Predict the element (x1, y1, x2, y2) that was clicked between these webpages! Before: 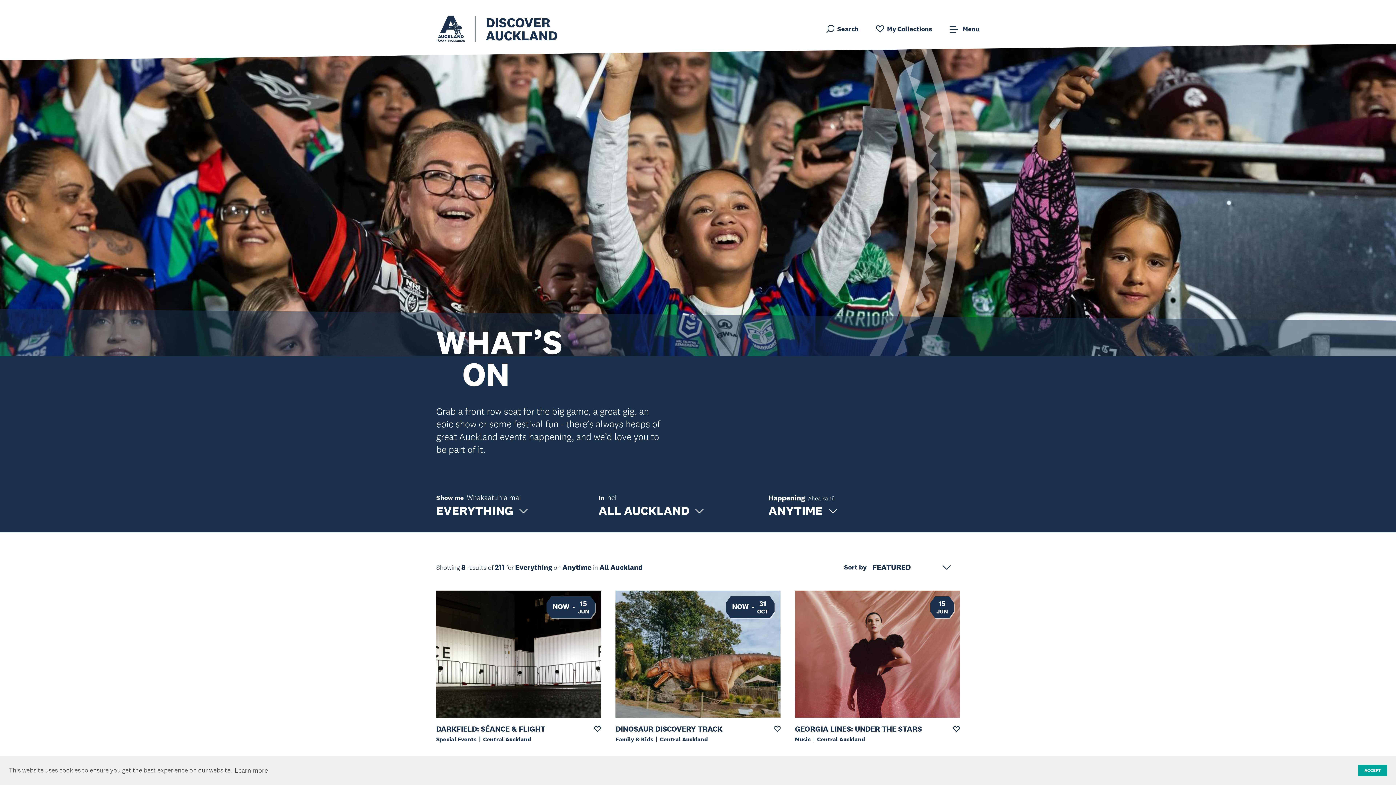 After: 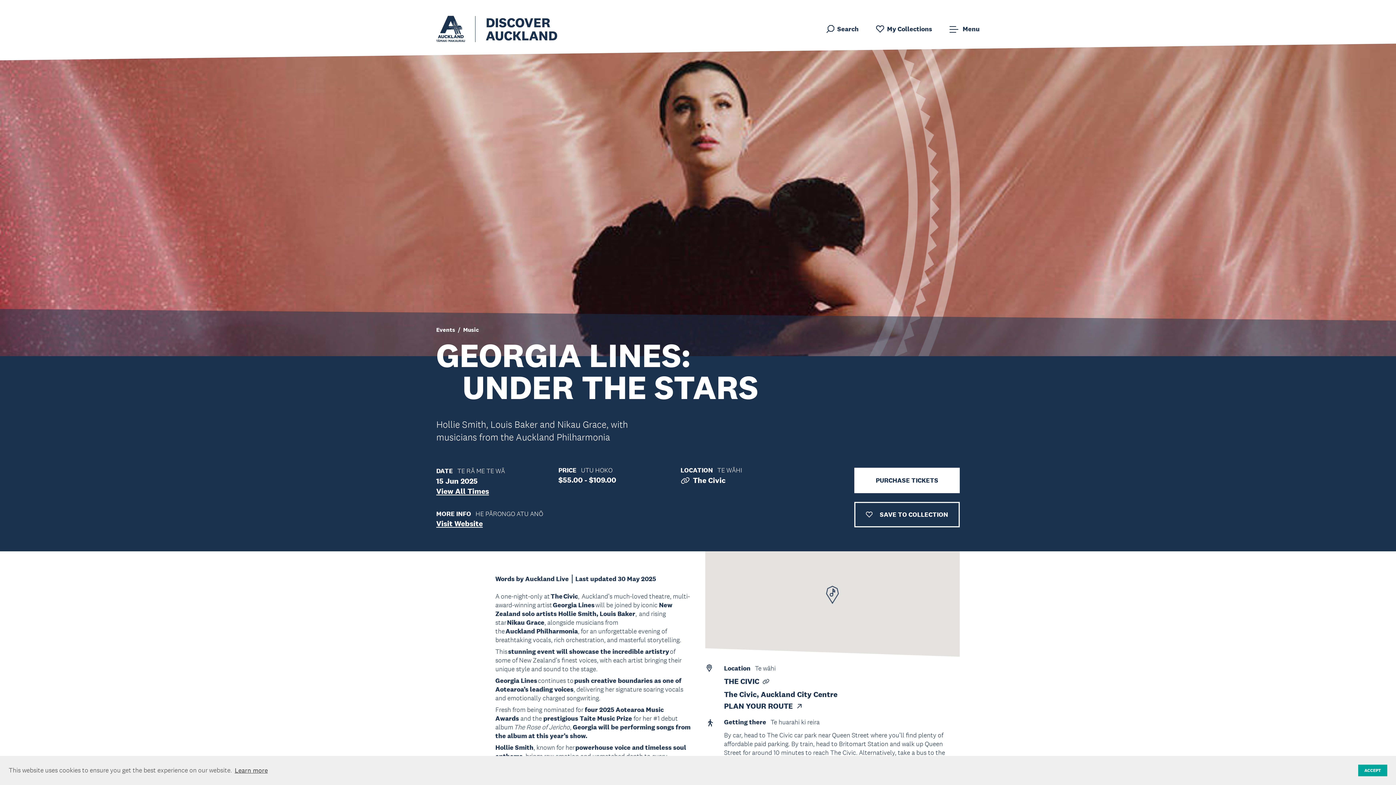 Action: bbox: (795, 725, 922, 733) label: GEORGIA LINES: UNDER THE STARS